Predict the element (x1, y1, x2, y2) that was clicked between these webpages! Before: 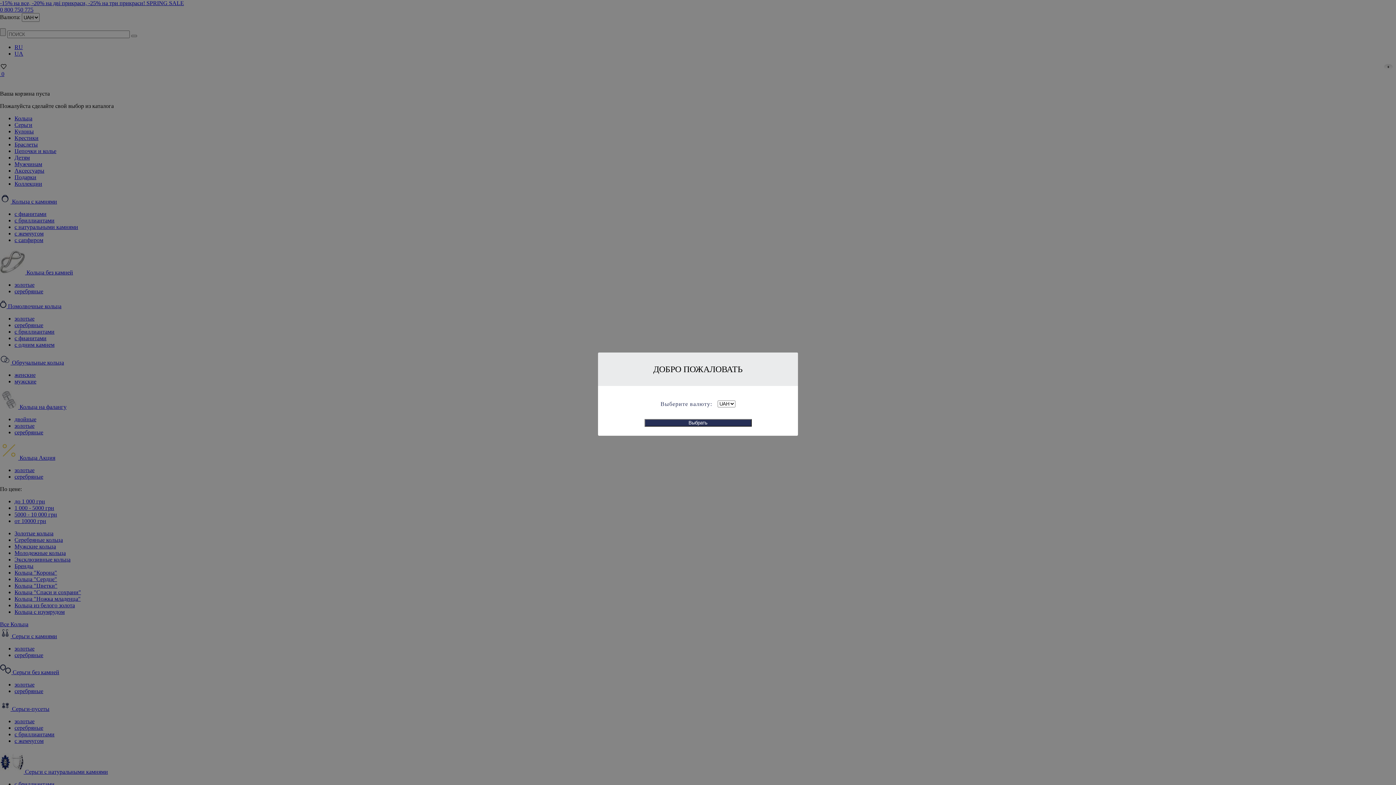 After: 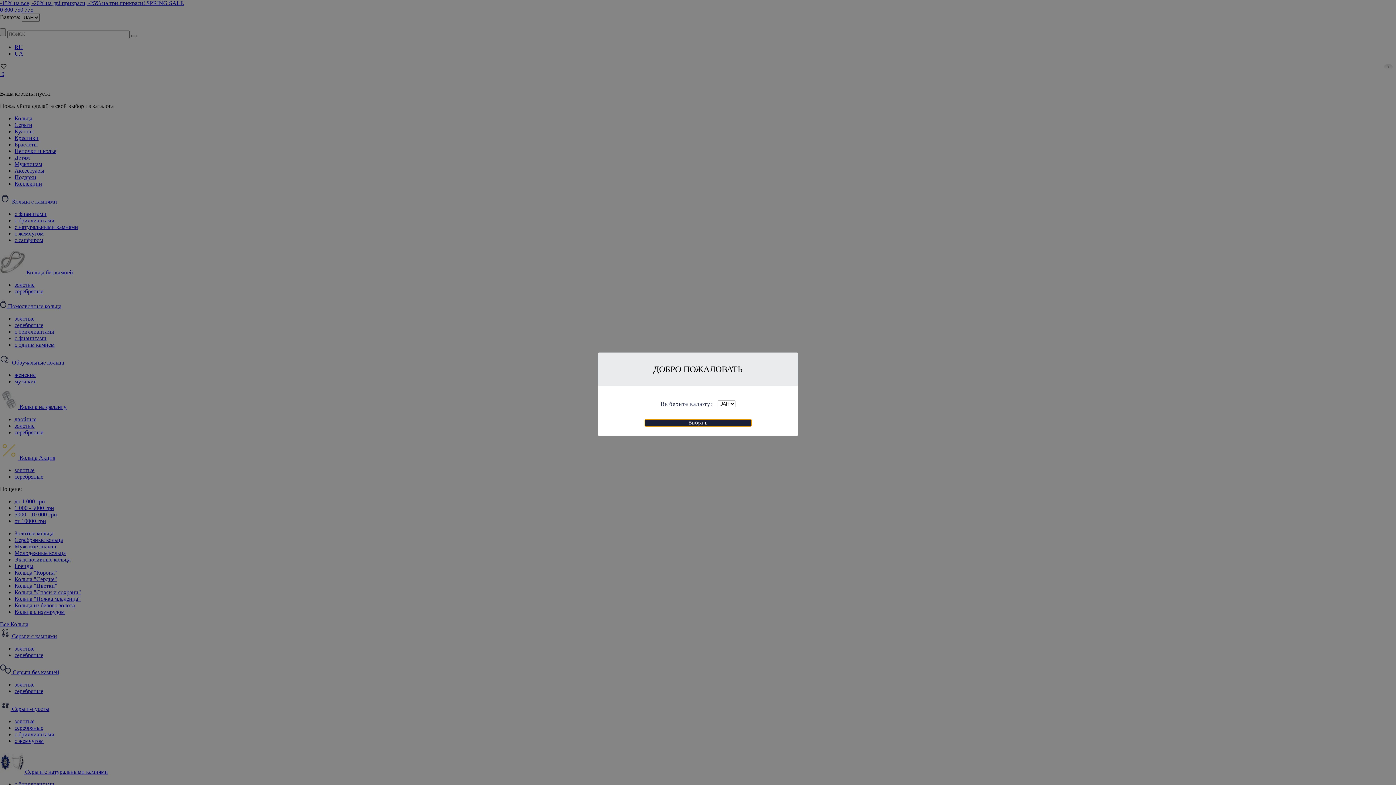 Action: label: Выбрать bbox: (644, 419, 751, 426)